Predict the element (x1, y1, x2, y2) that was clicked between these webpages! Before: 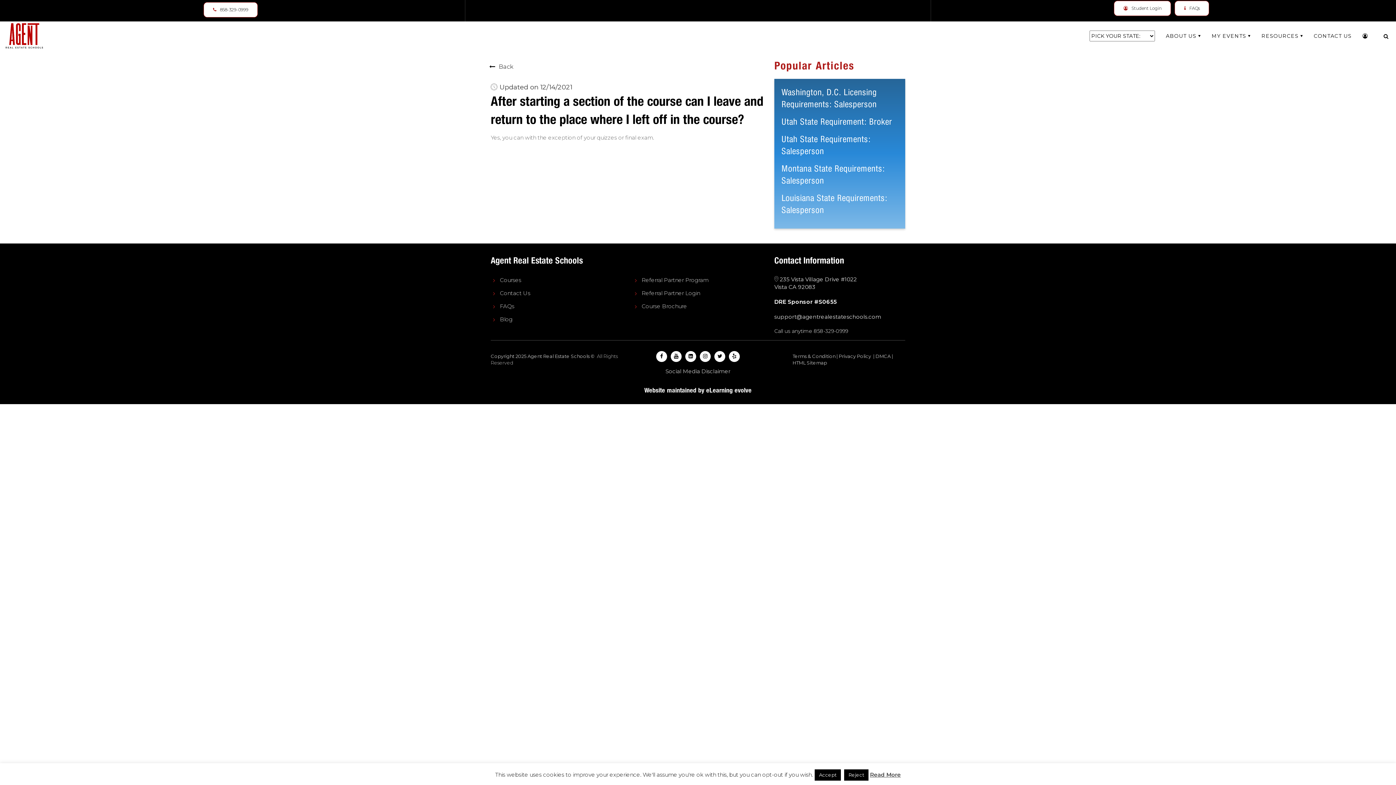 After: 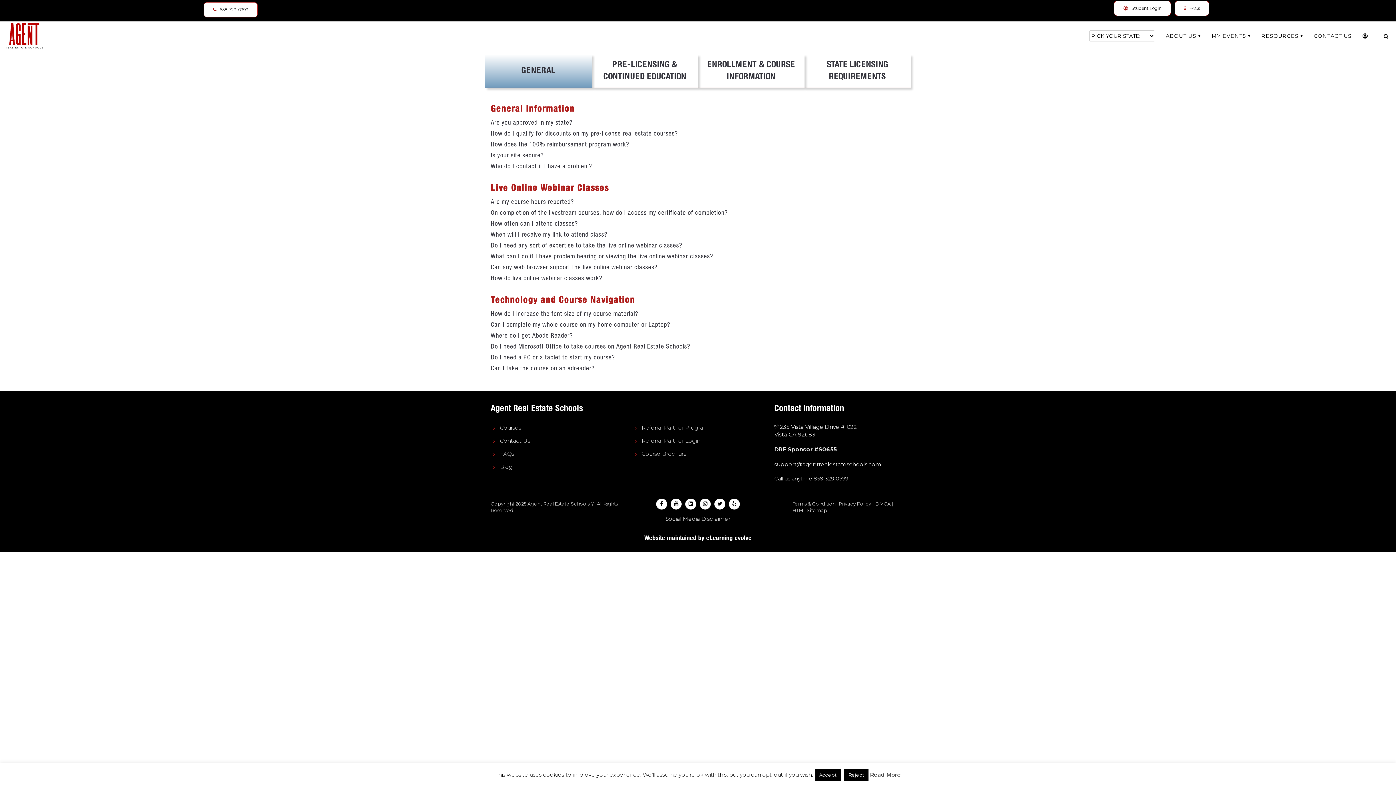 Action: bbox: (480, 58, 523, 75) label: Back